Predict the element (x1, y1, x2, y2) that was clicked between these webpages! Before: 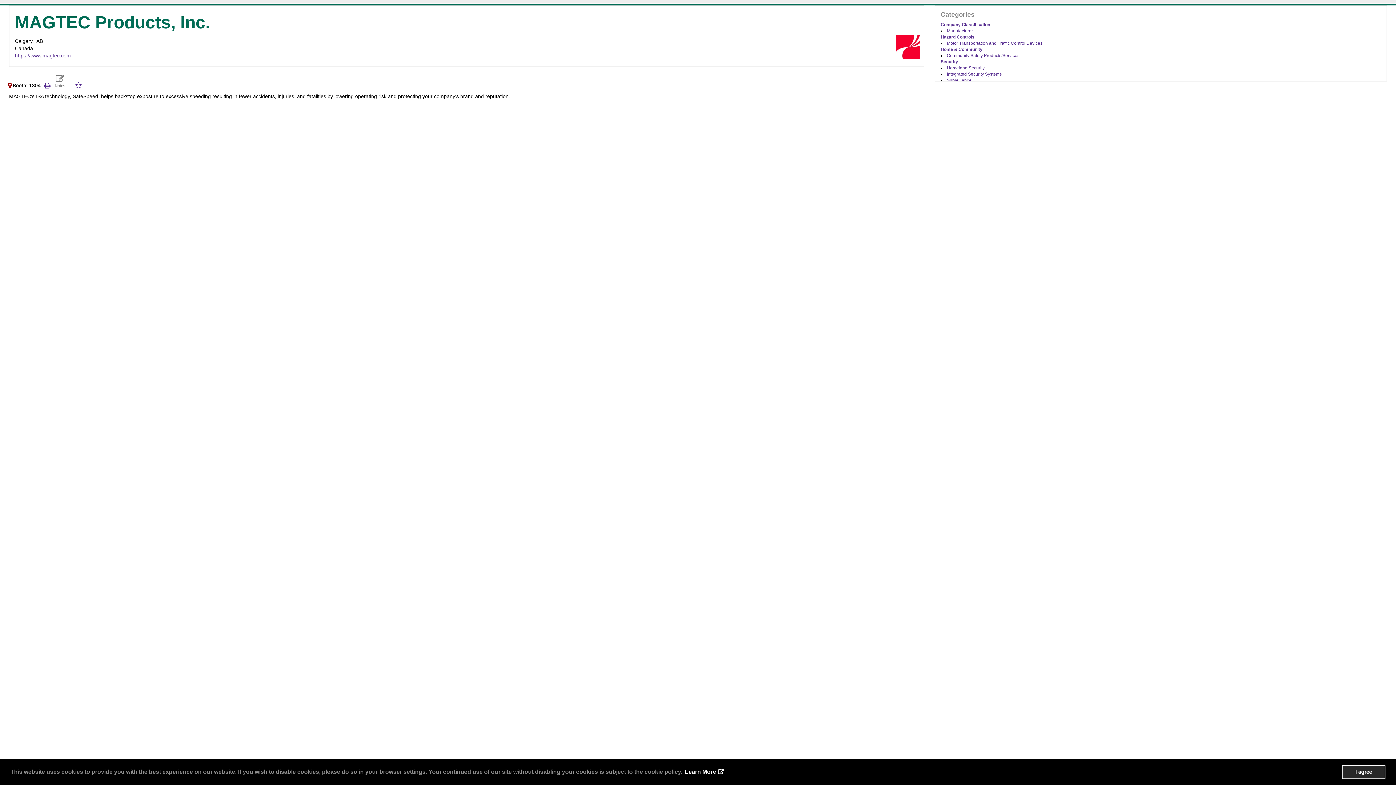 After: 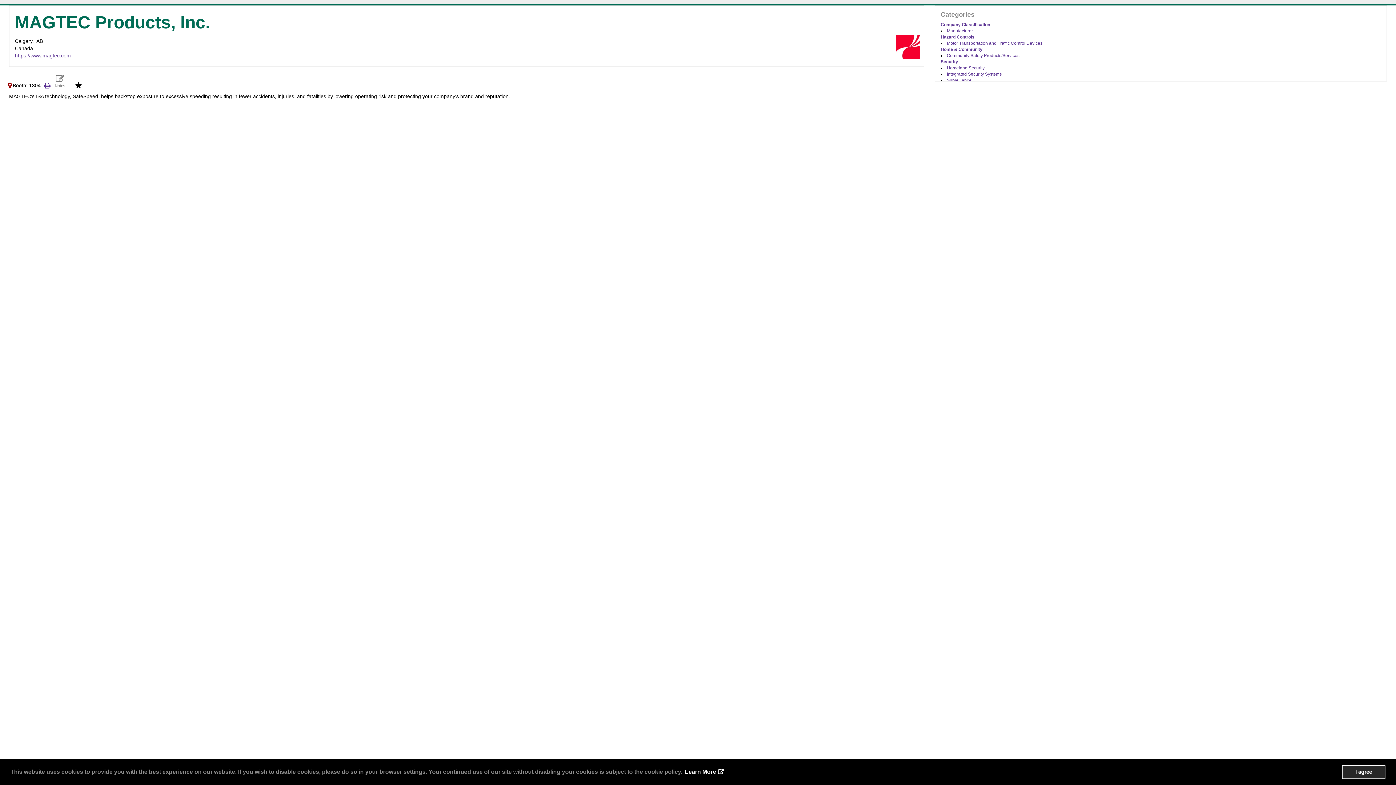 Action: bbox: (73, 82, 83, 88)